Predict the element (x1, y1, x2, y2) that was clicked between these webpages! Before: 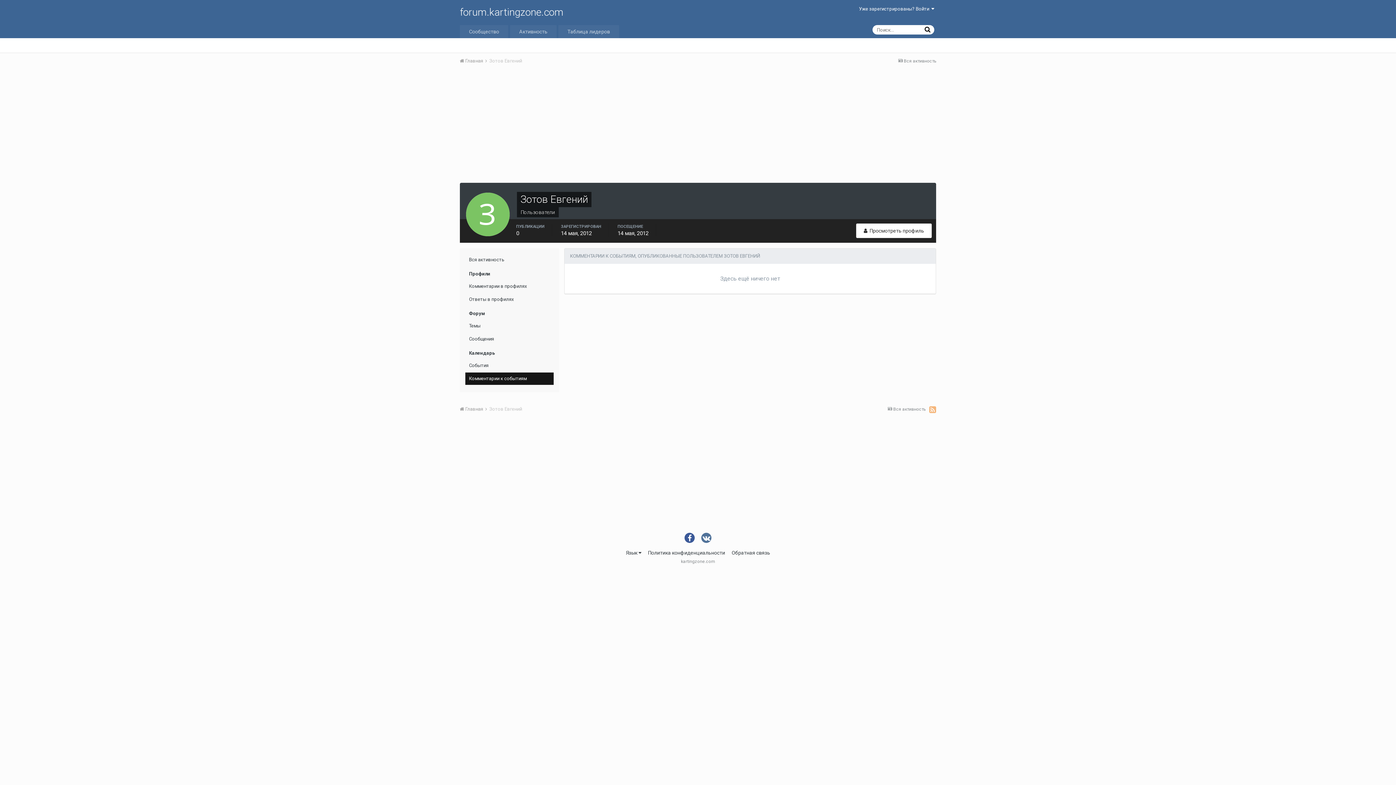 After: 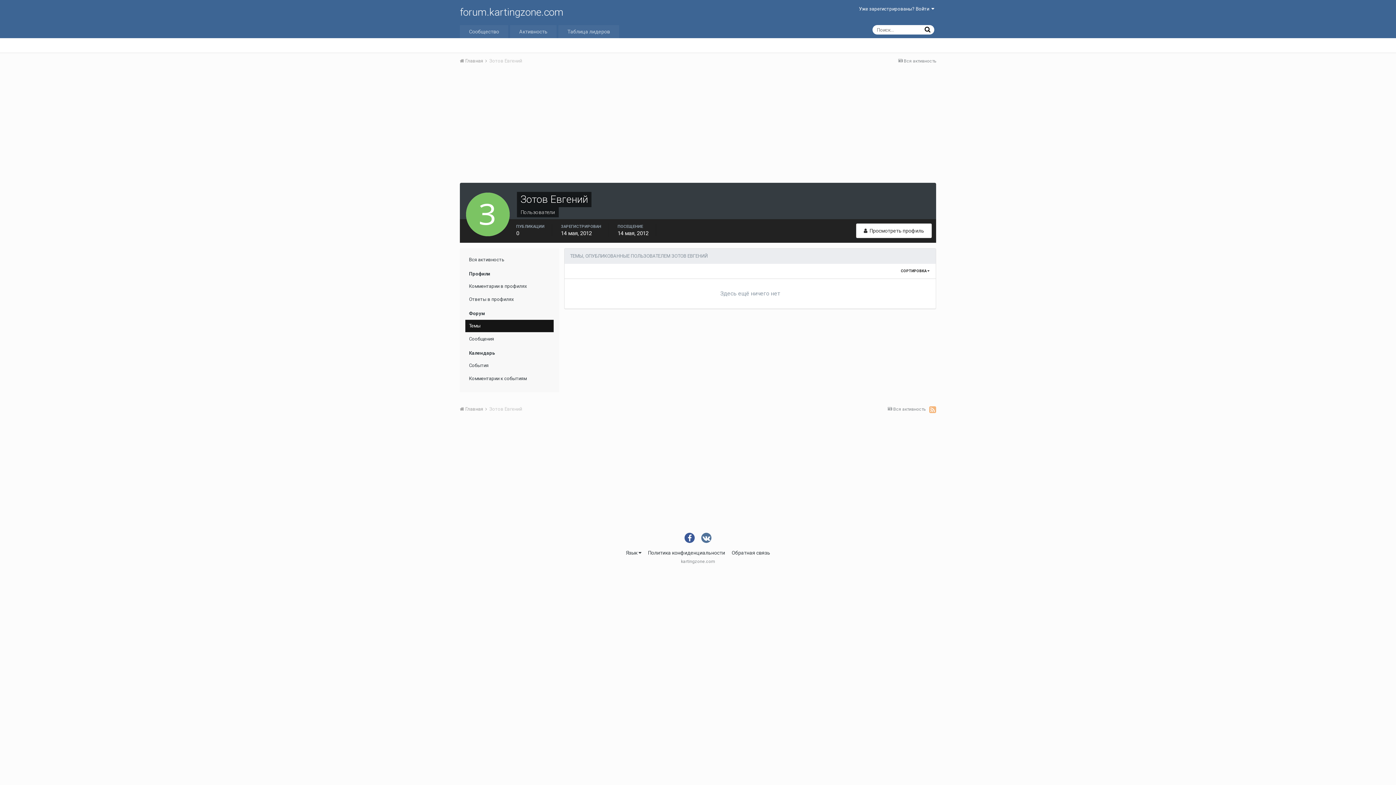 Action: bbox: (465, 320, 553, 332) label: Темы